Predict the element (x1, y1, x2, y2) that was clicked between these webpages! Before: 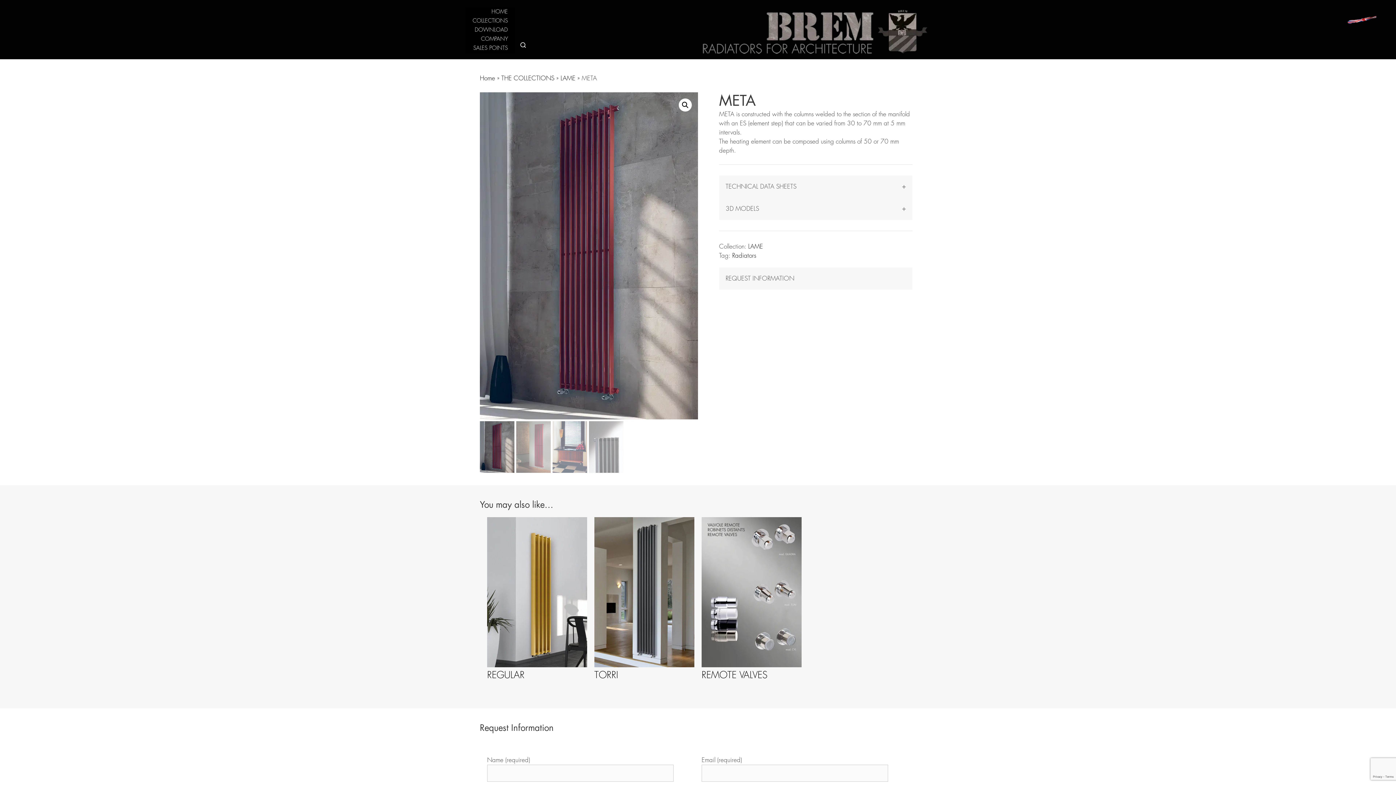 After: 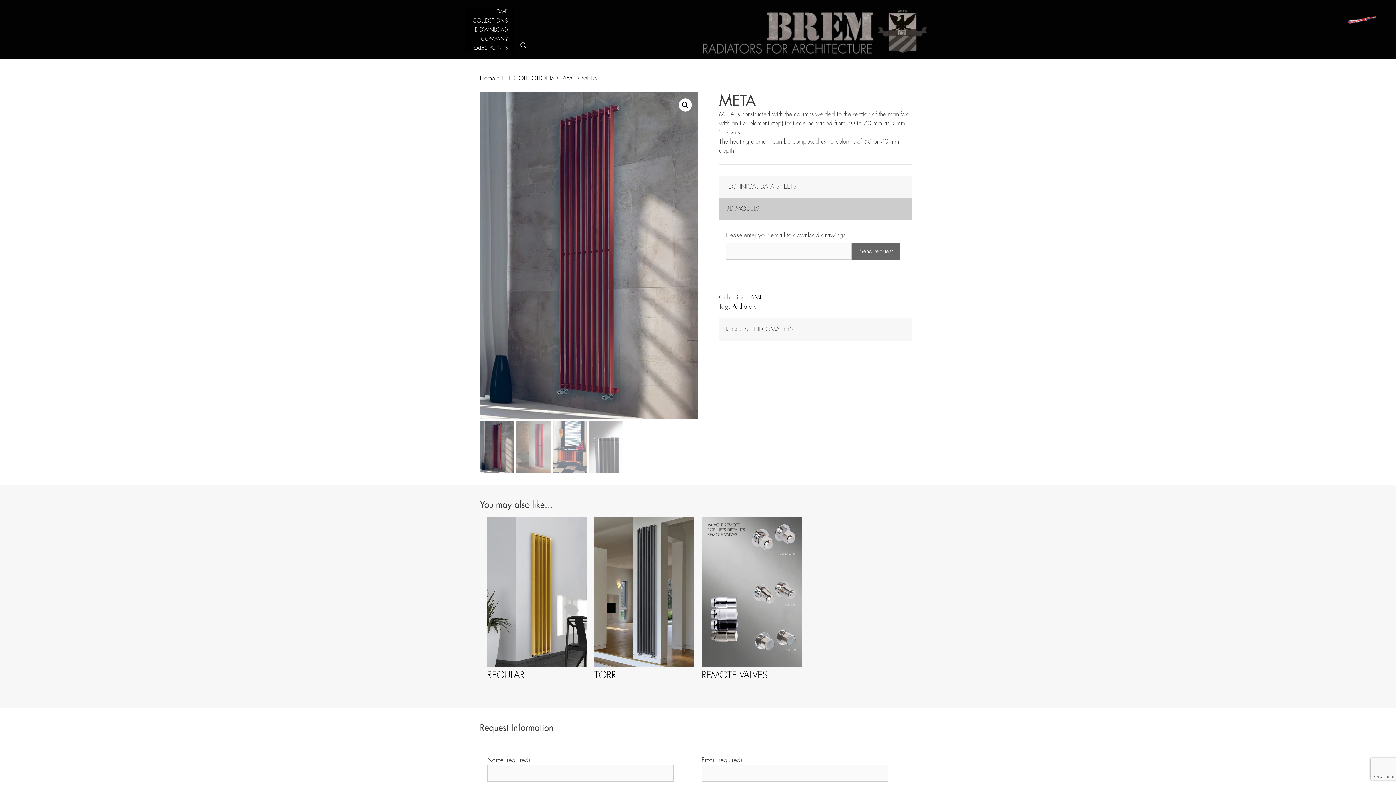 Action: bbox: (719, 197, 912, 220) label: 3D MODELS